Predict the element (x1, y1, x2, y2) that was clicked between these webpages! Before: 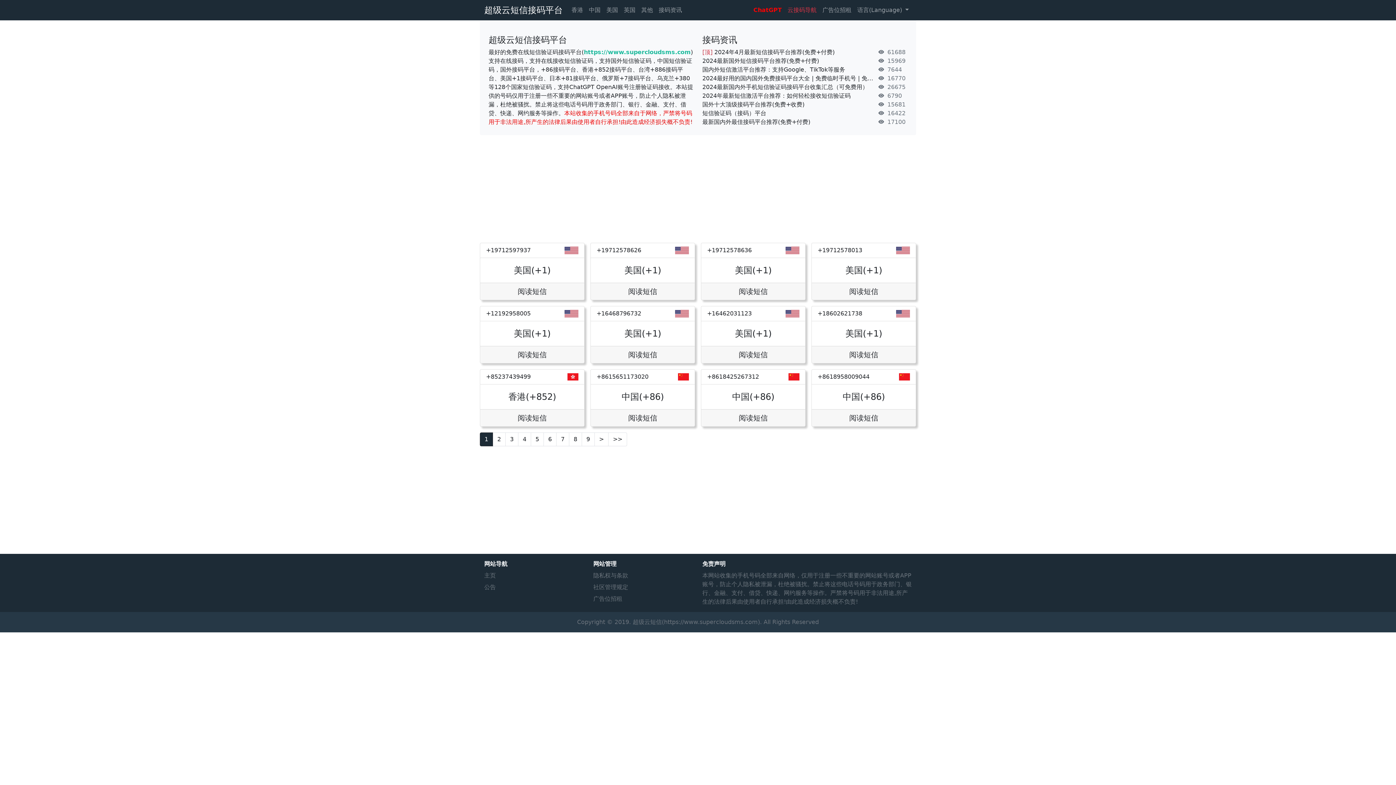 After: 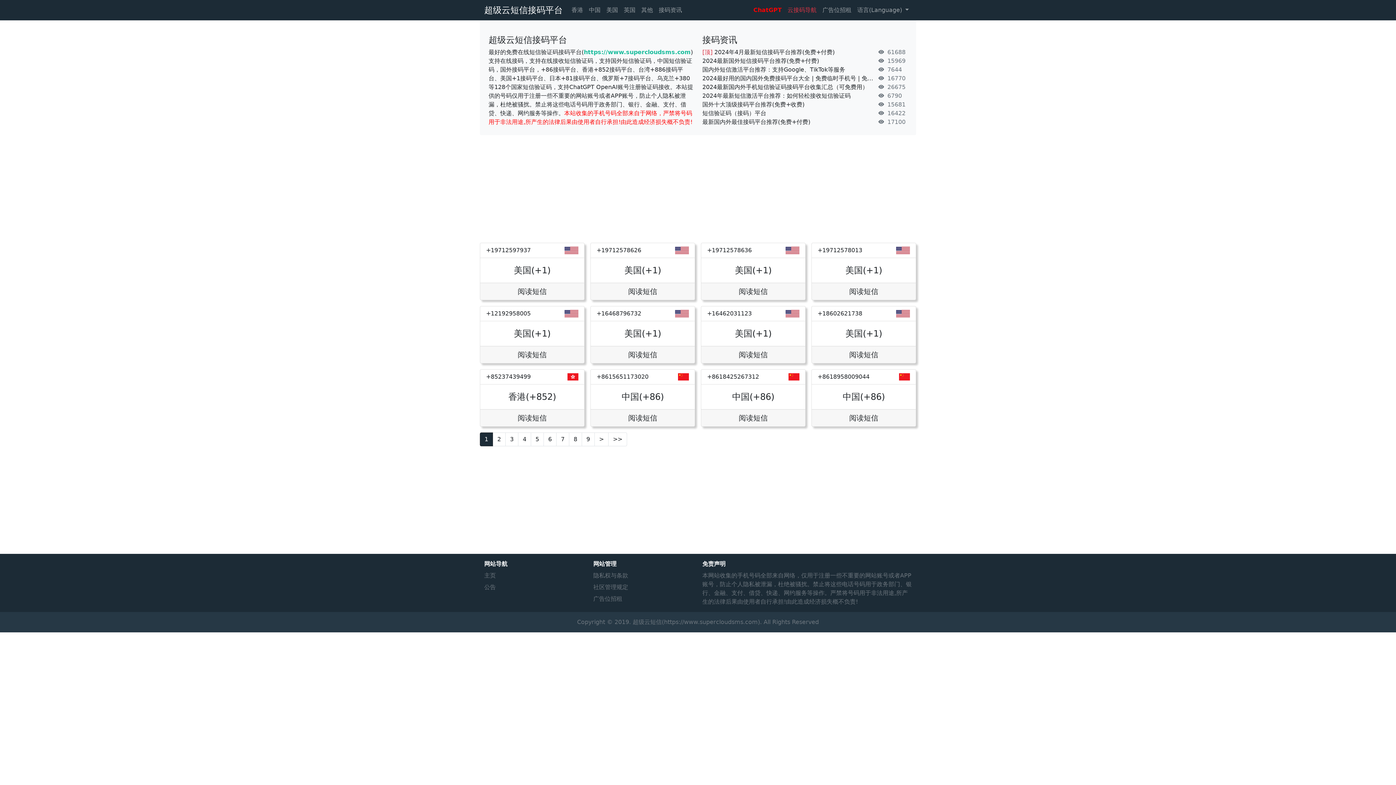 Action: bbox: (702, 83, 868, 90) label: 2024最新国内外手机短信验证码接码平台收集汇总（可免费用）